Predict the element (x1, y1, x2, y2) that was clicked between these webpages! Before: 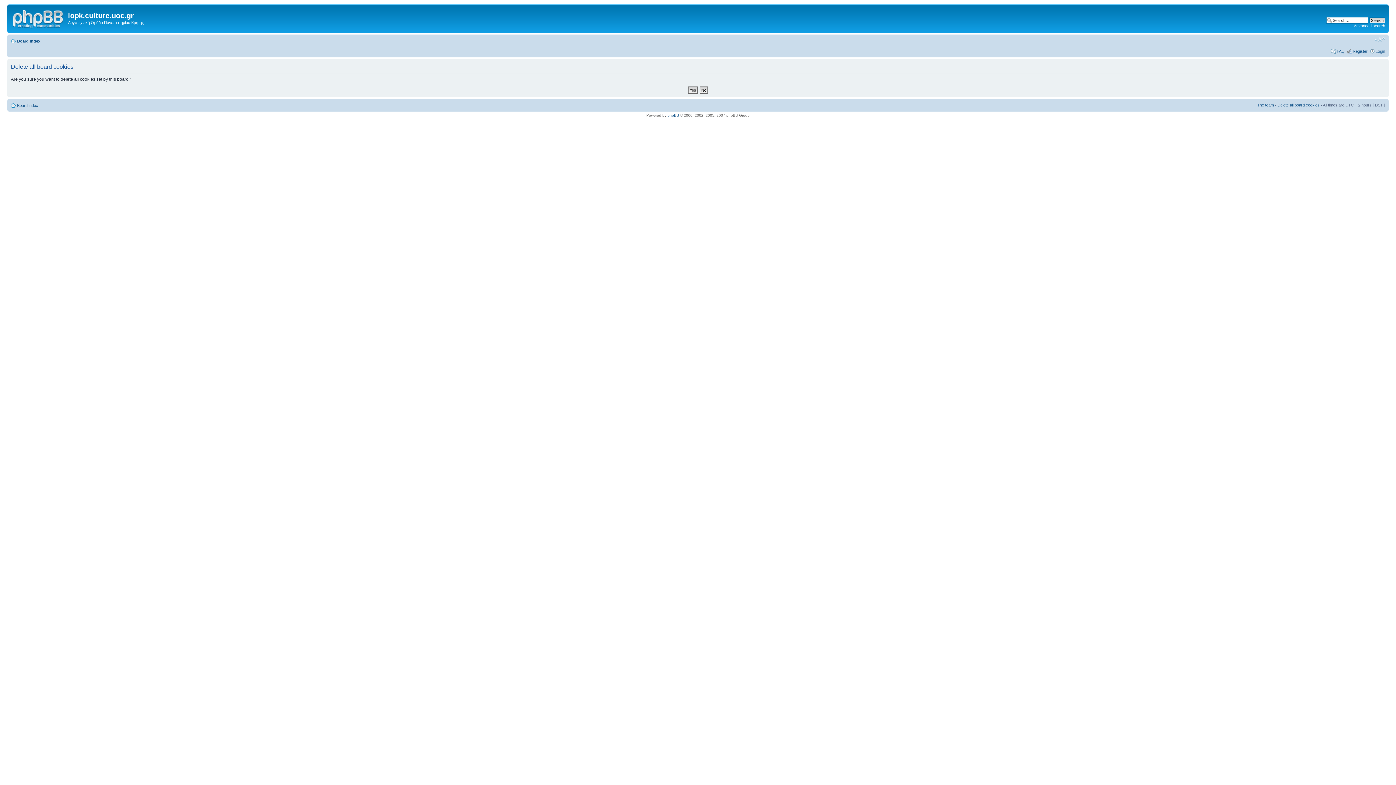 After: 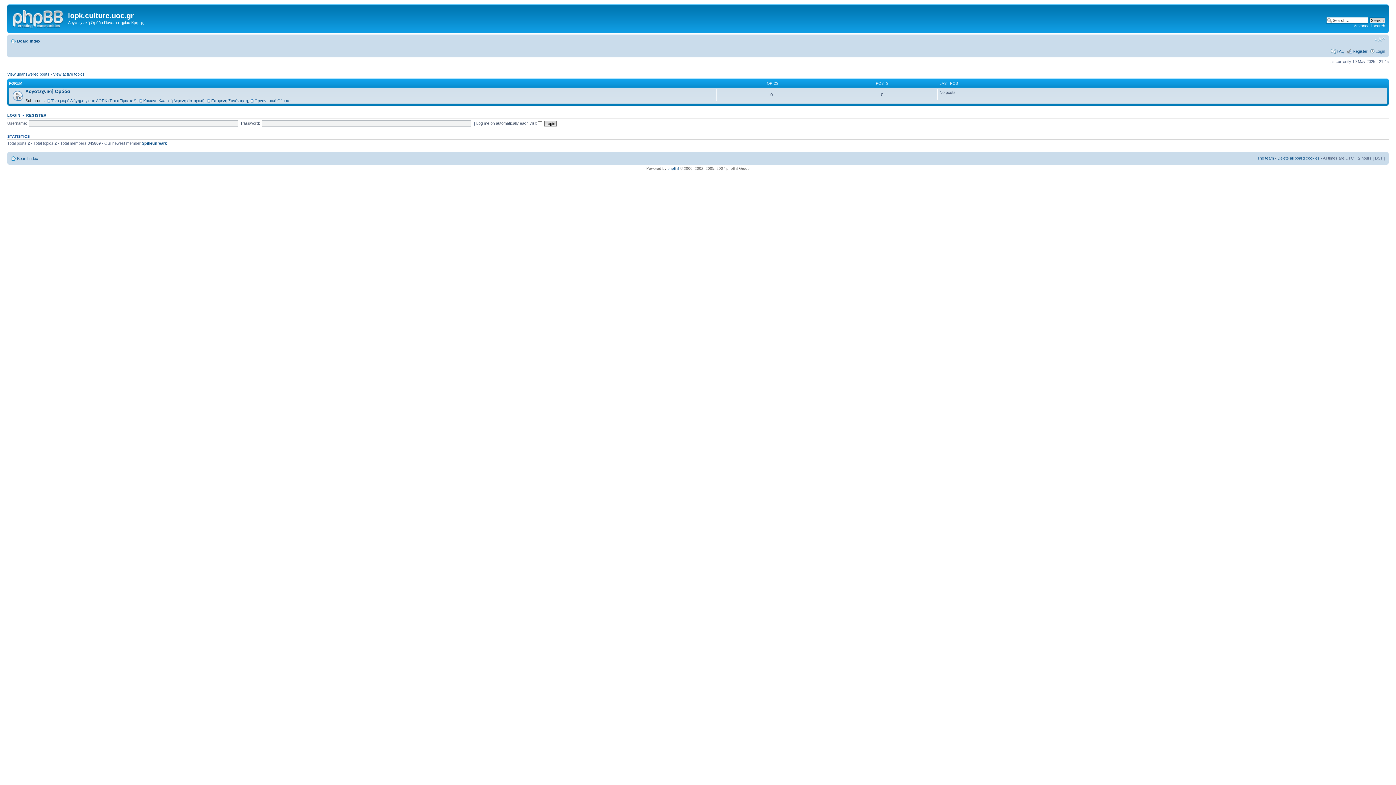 Action: bbox: (9, 6, 68, 29)